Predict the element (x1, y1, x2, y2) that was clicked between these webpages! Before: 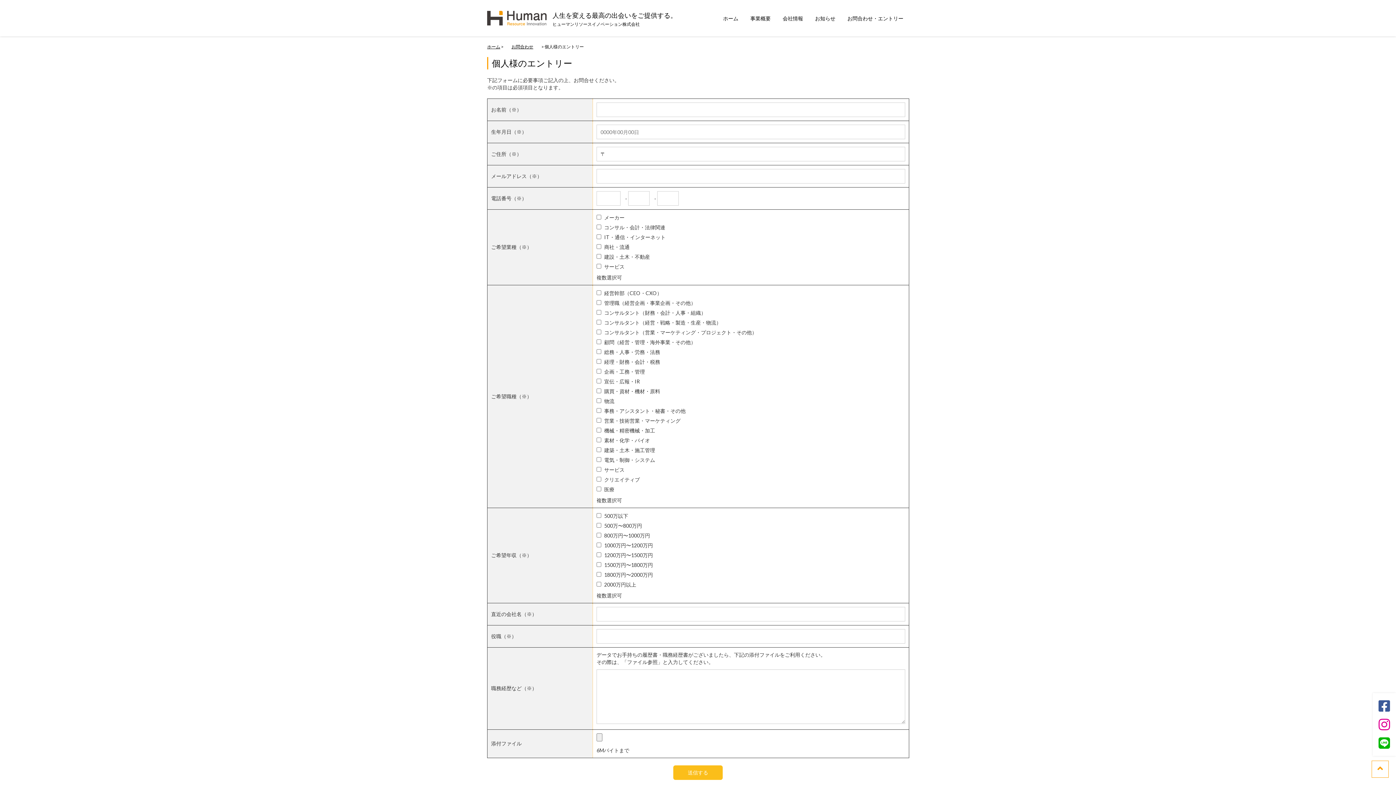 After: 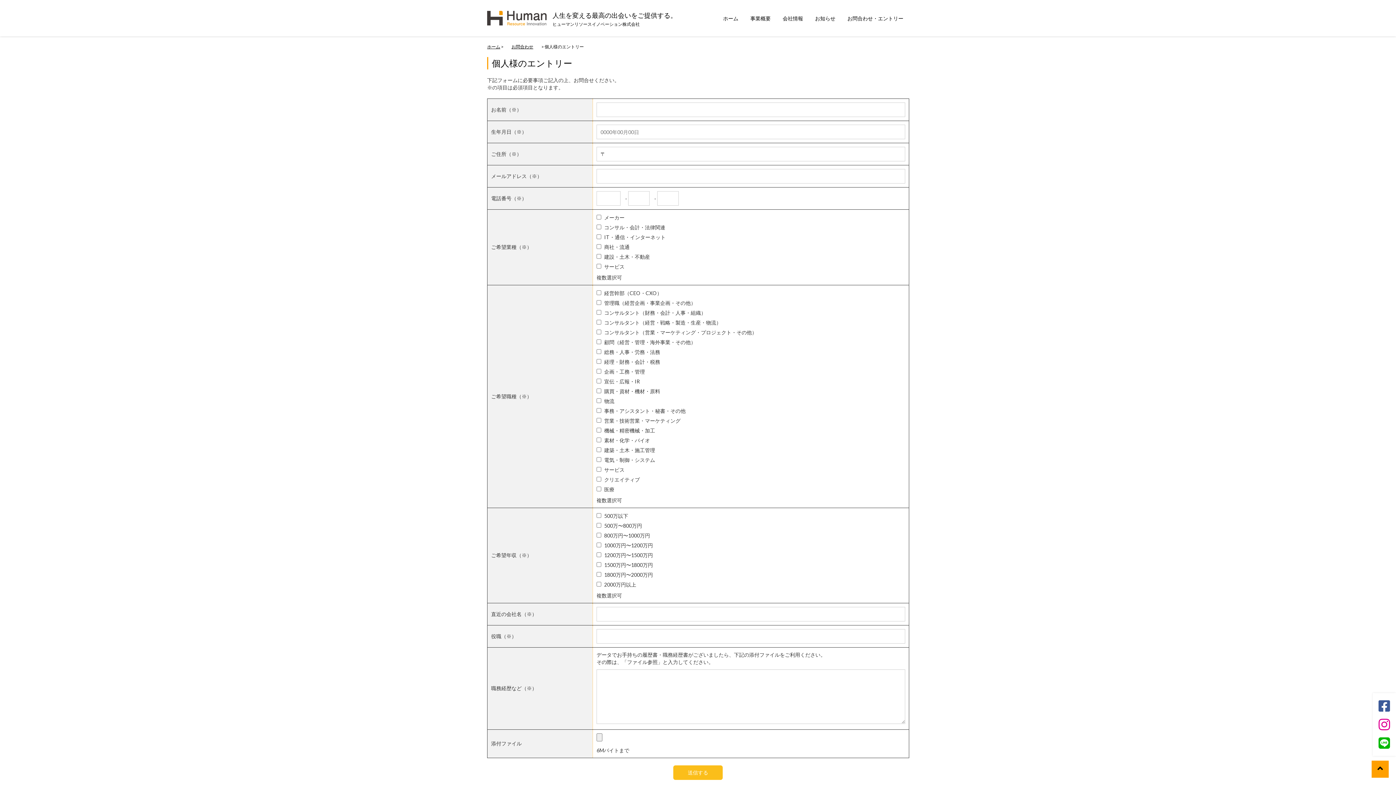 Action: bbox: (1372, 761, 1389, 778)